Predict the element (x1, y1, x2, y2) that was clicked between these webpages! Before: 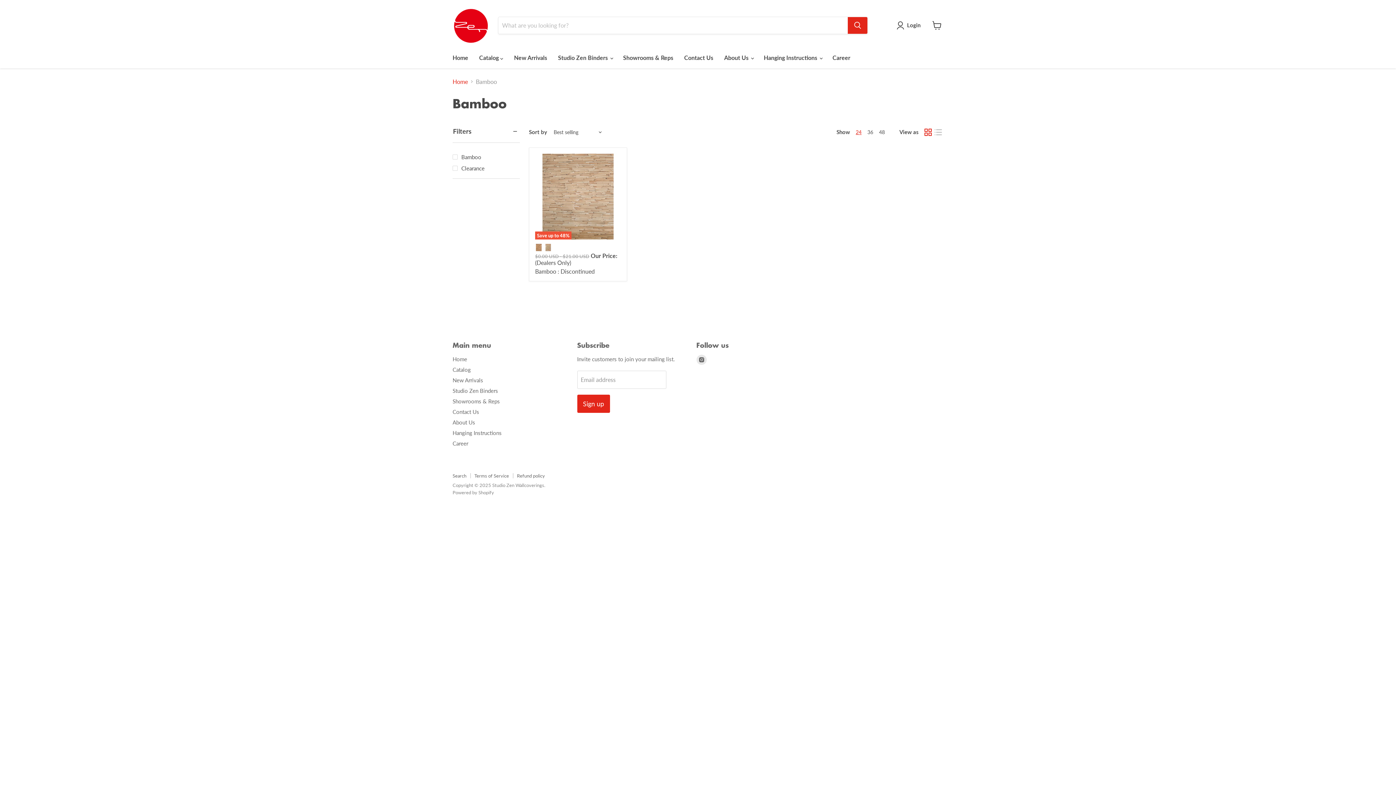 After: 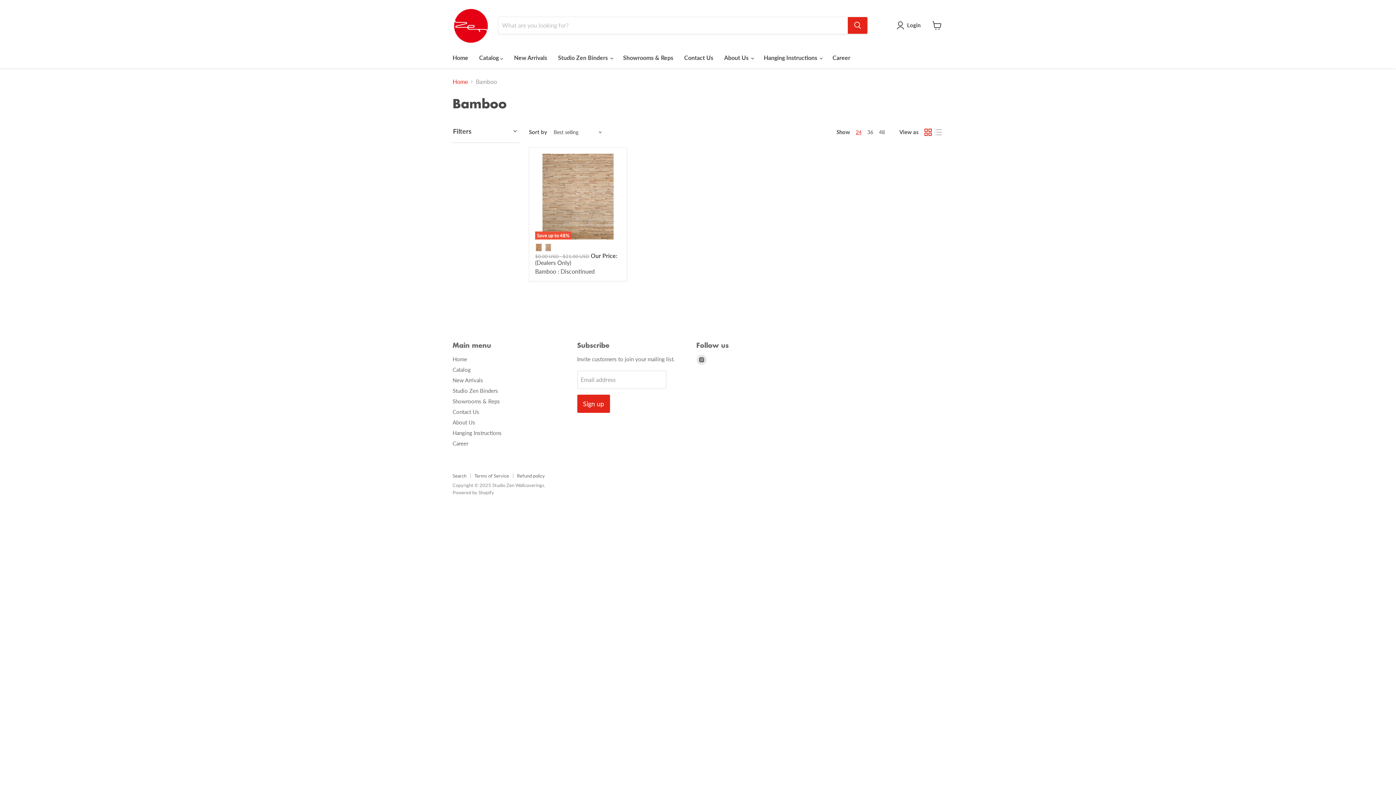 Action: label: Filters bbox: (452, 127, 520, 135)